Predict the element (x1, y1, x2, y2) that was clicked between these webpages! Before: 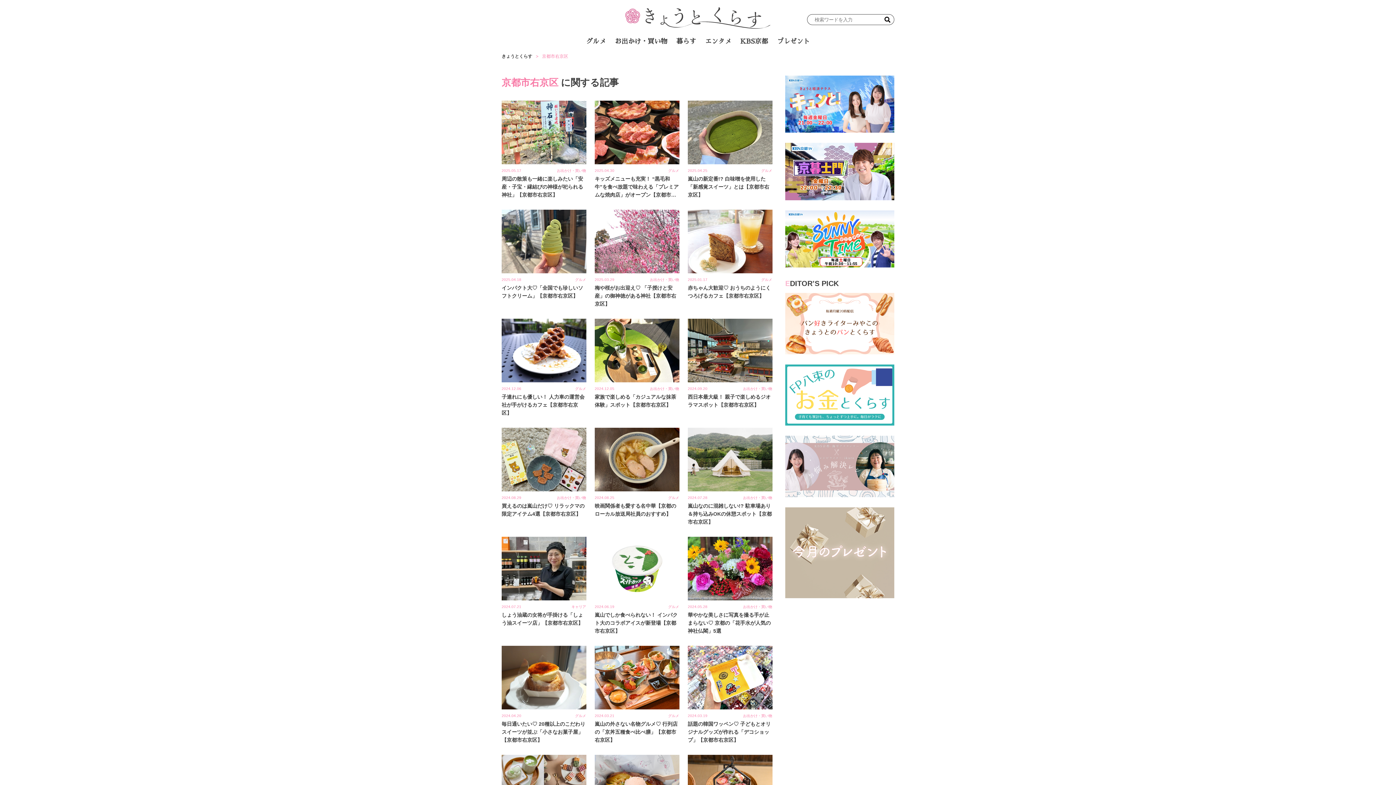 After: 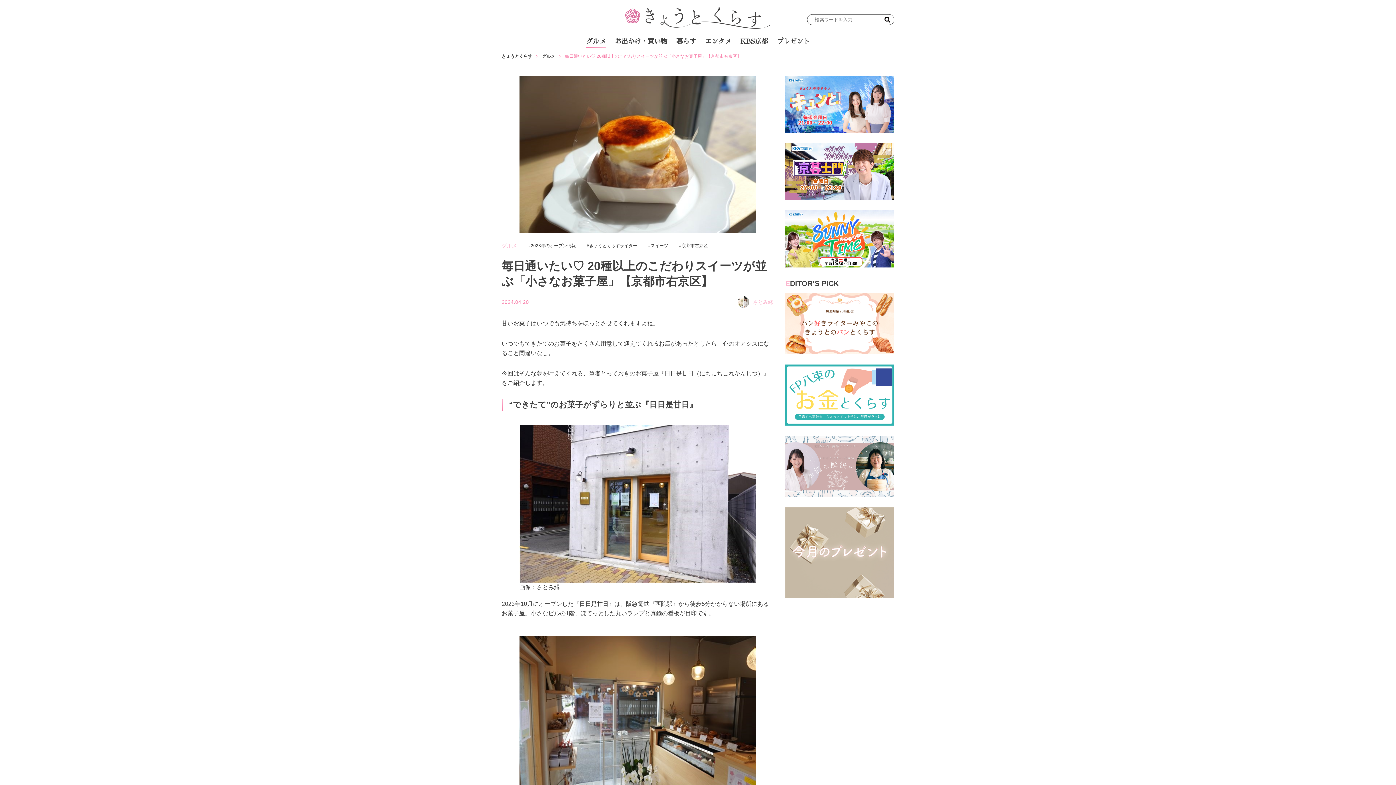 Action: bbox: (501, 646, 586, 744) label: 2024.04.20

グルメ
毎日通いたい♡ 20種以上のこだわりスイーツが並ぶ「小さなお菓子屋」【京都市右京区】